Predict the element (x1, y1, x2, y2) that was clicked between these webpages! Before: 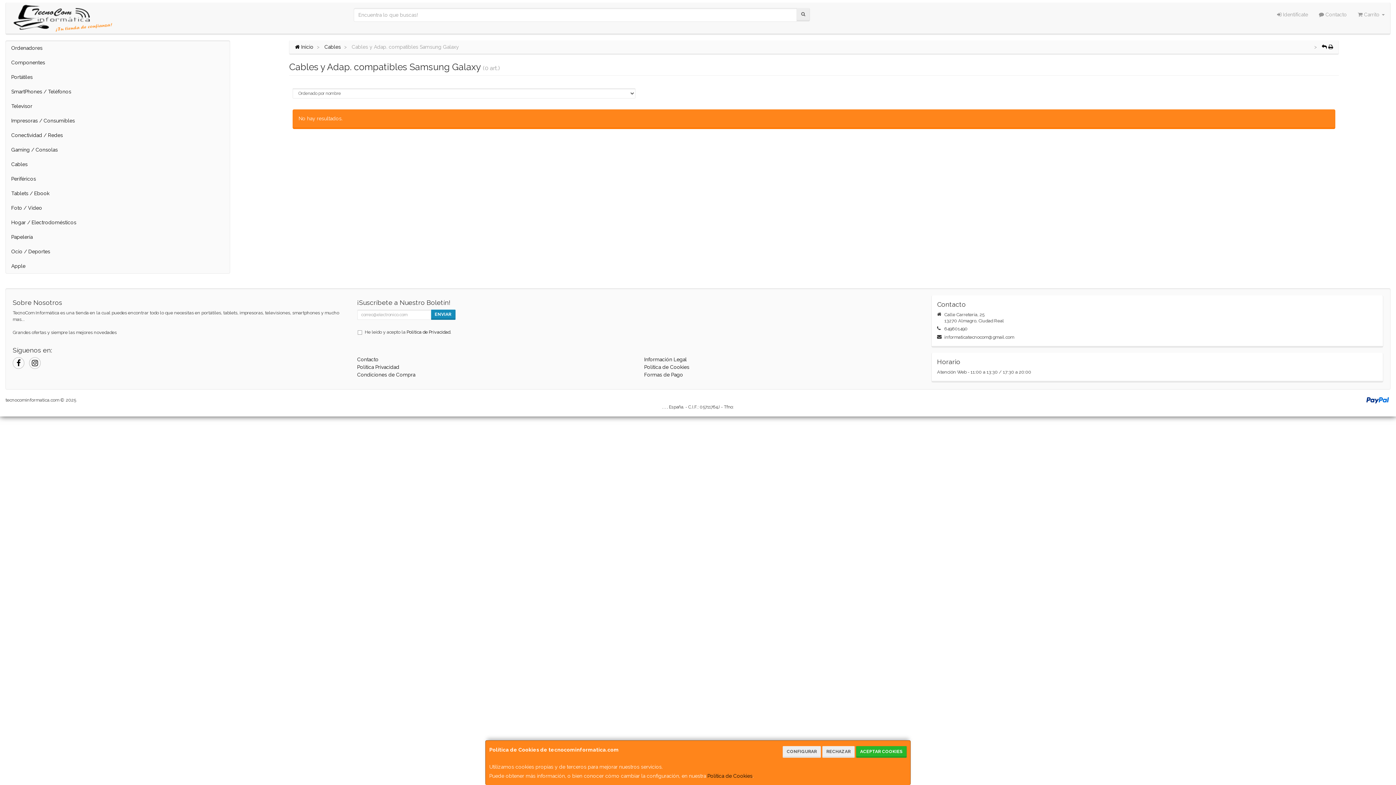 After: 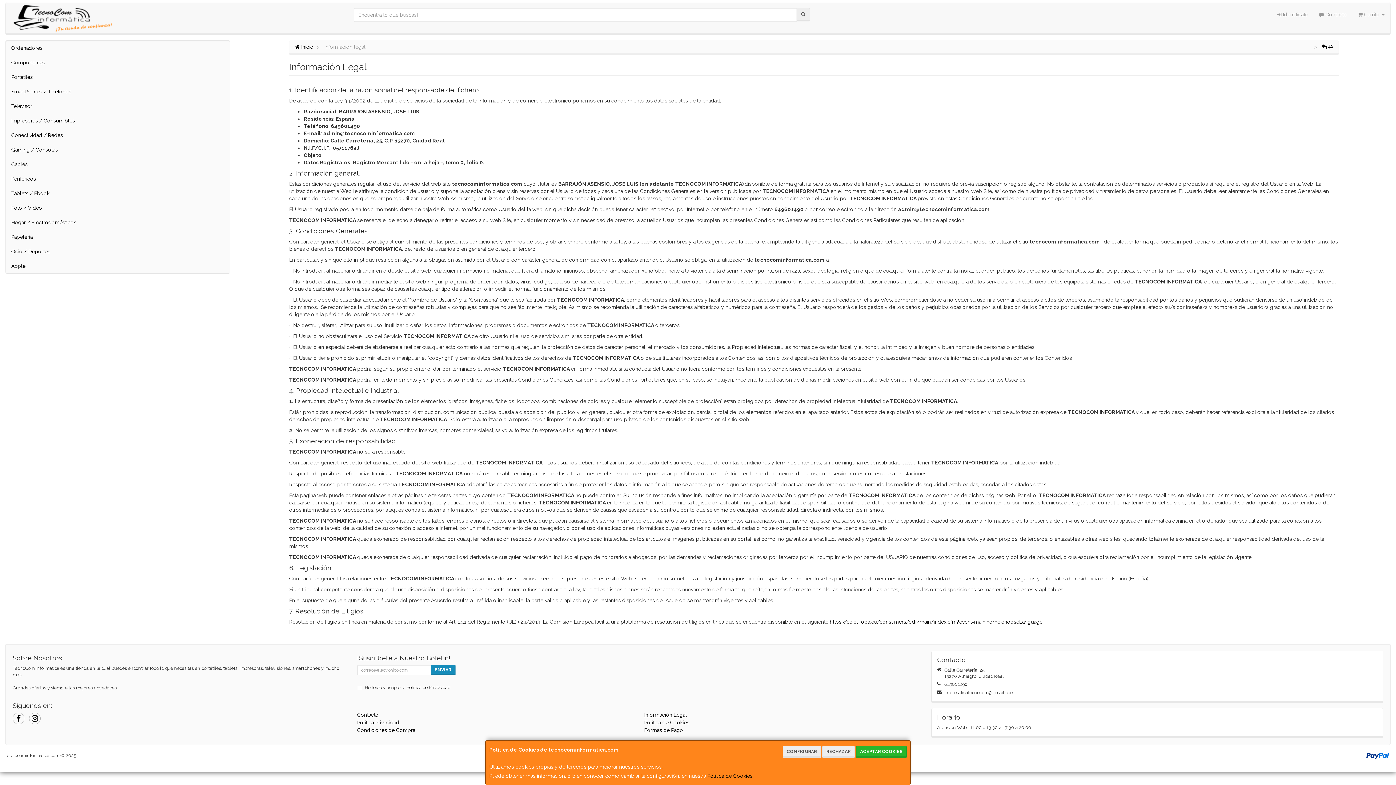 Action: label: Información Legal bbox: (644, 356, 686, 362)